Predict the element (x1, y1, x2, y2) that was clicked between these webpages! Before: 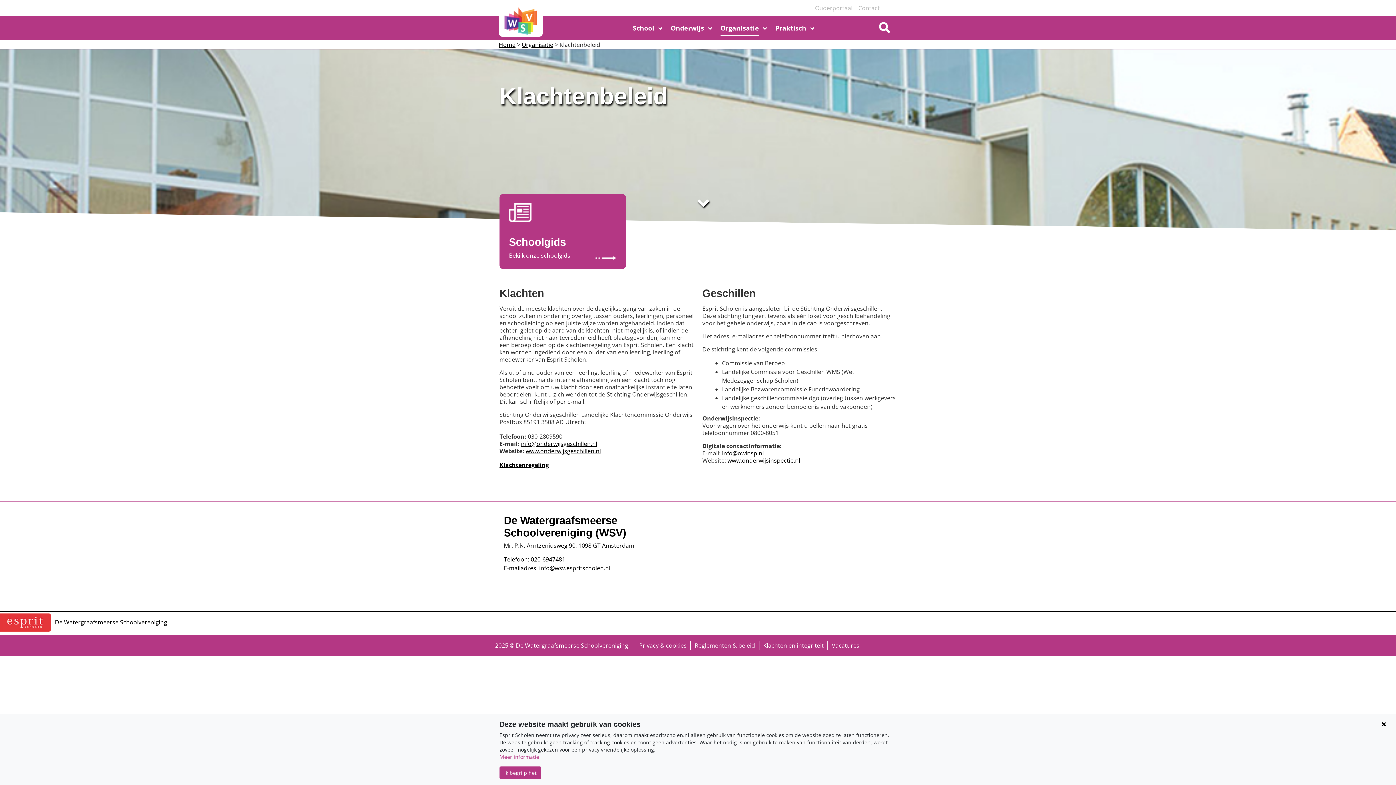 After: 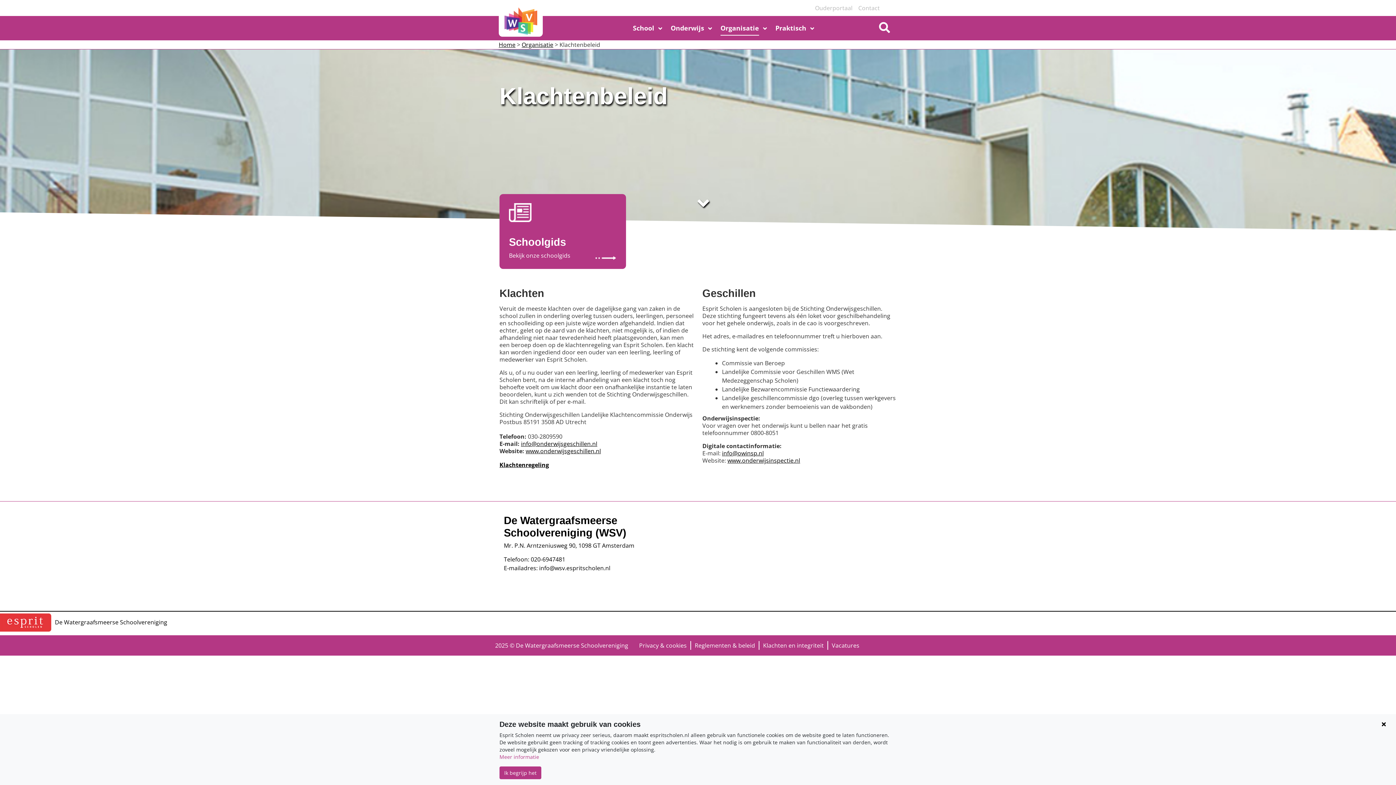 Action: bbox: (499, 194, 626, 269)